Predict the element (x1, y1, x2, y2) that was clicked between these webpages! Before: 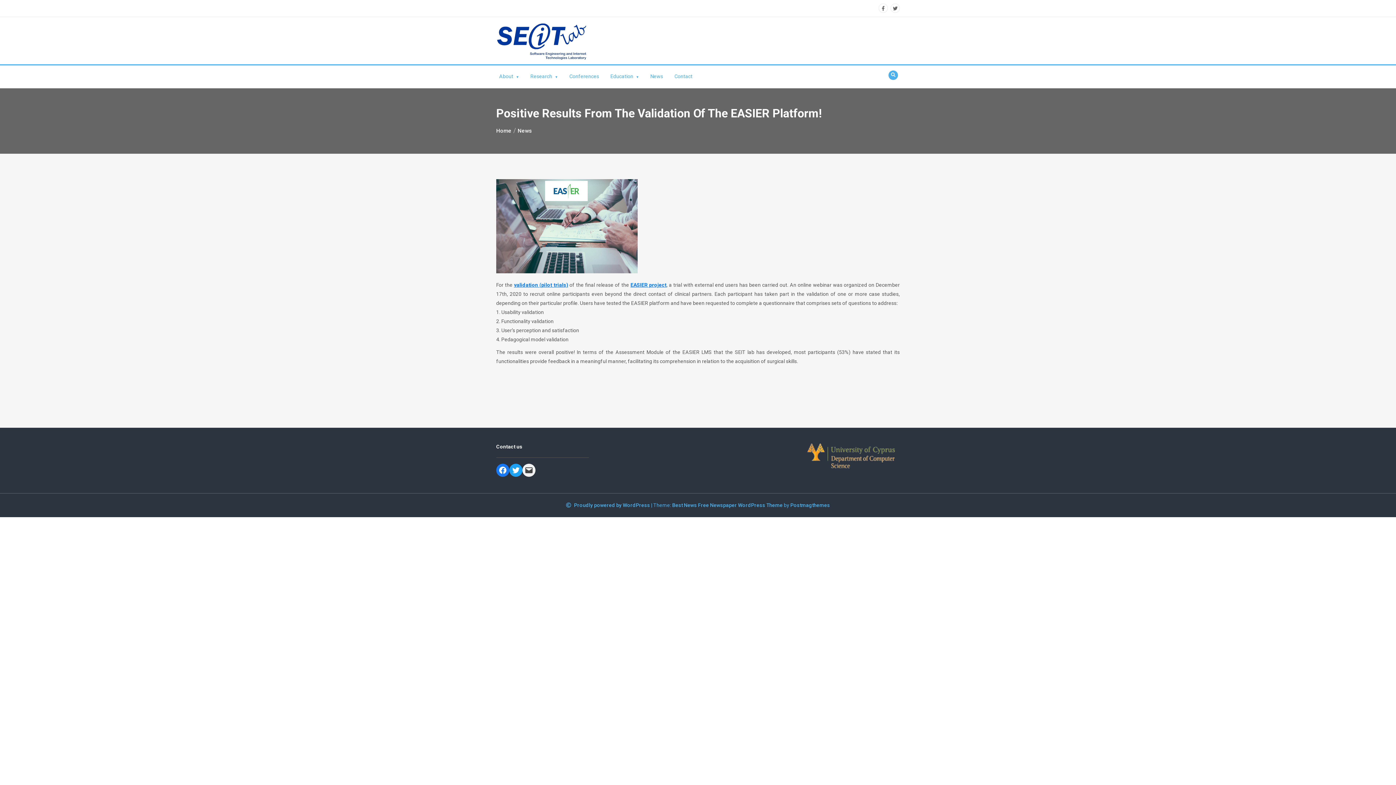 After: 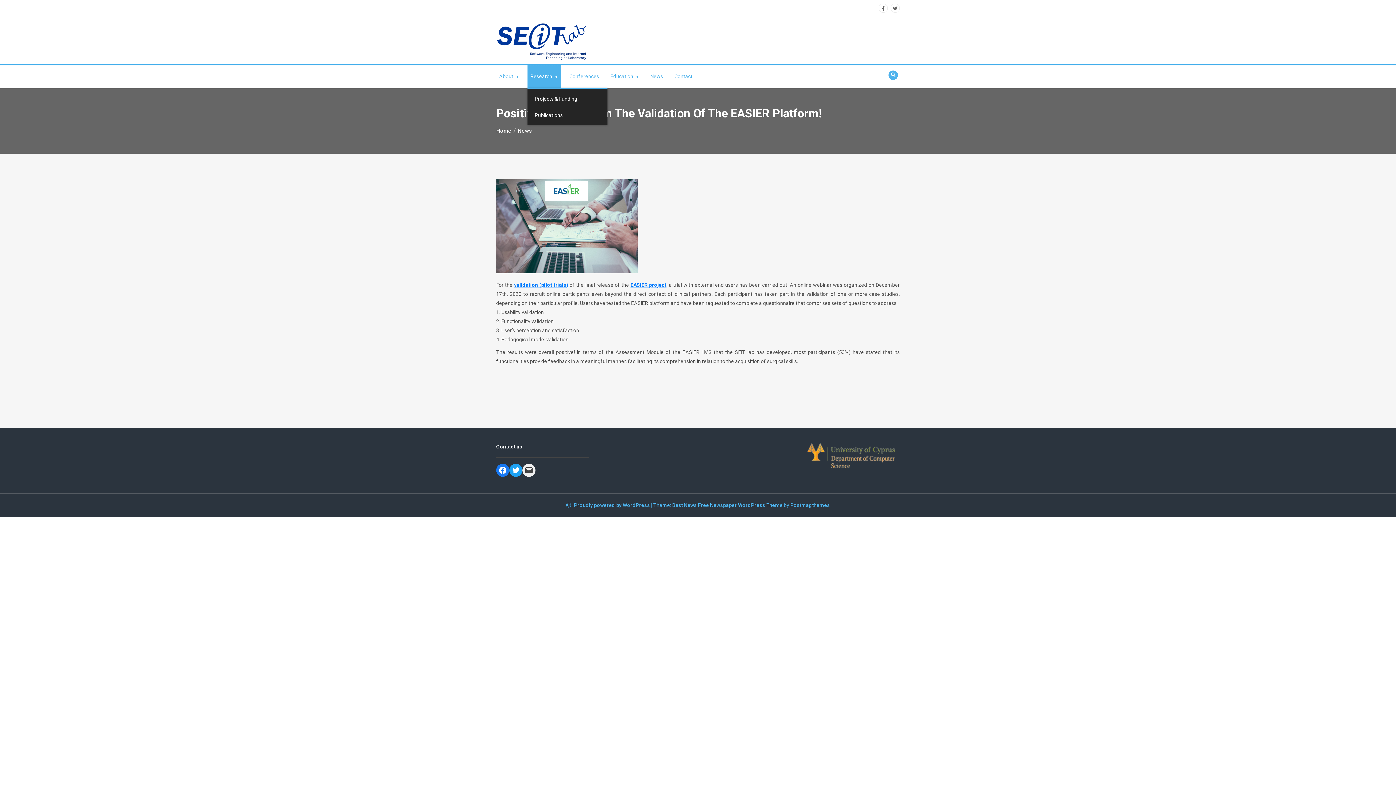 Action: bbox: (527, 65, 561, 88) label: Research